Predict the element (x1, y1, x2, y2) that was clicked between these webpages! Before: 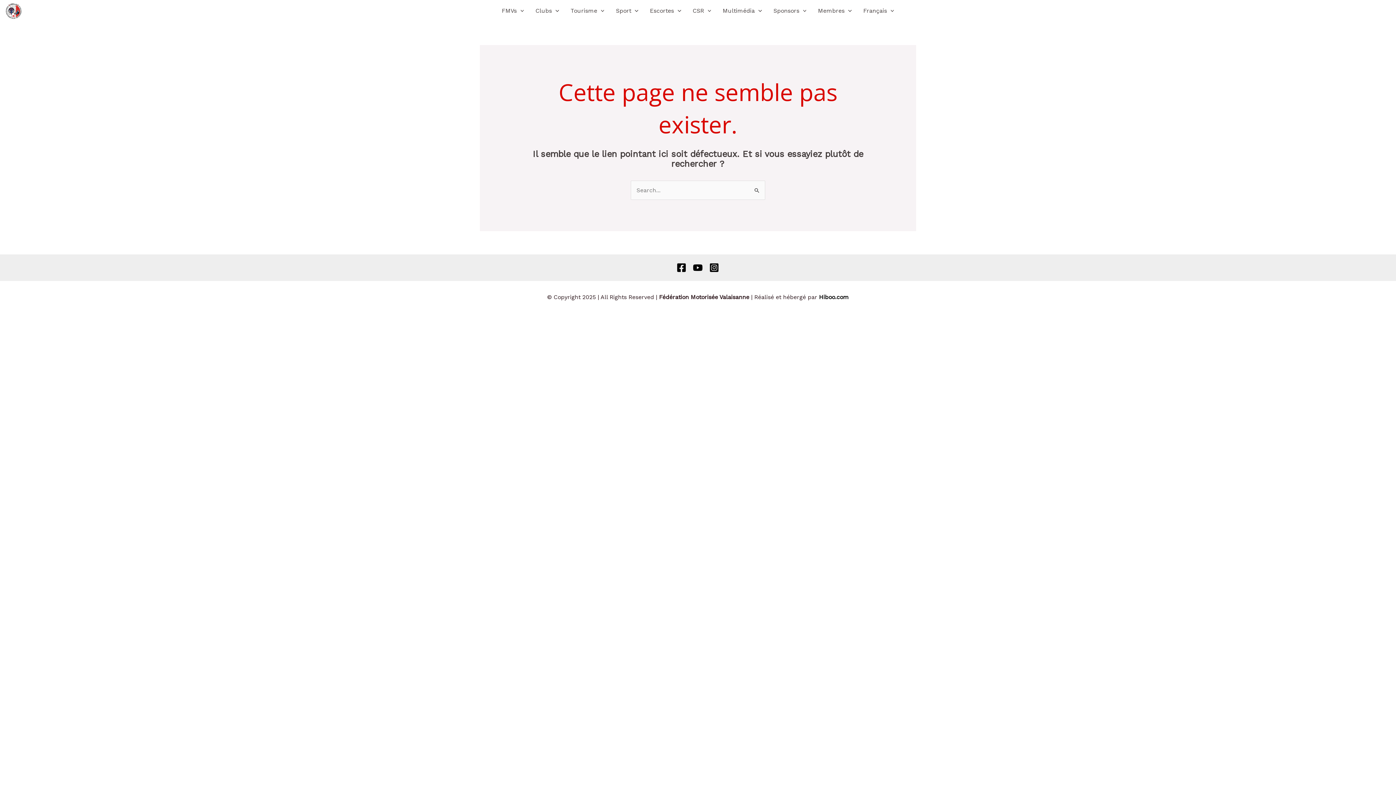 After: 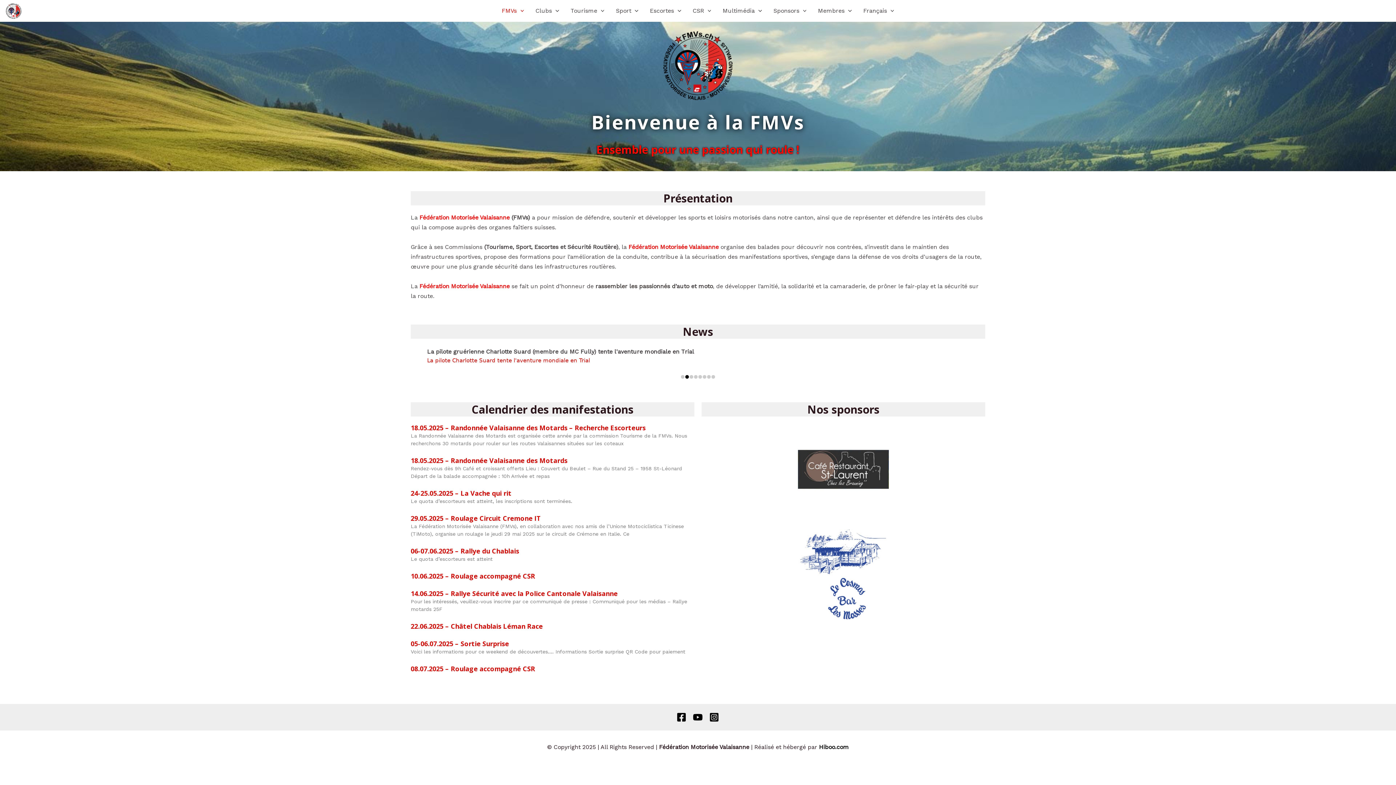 Action: label: Français bbox: (857, 0, 900, 21)